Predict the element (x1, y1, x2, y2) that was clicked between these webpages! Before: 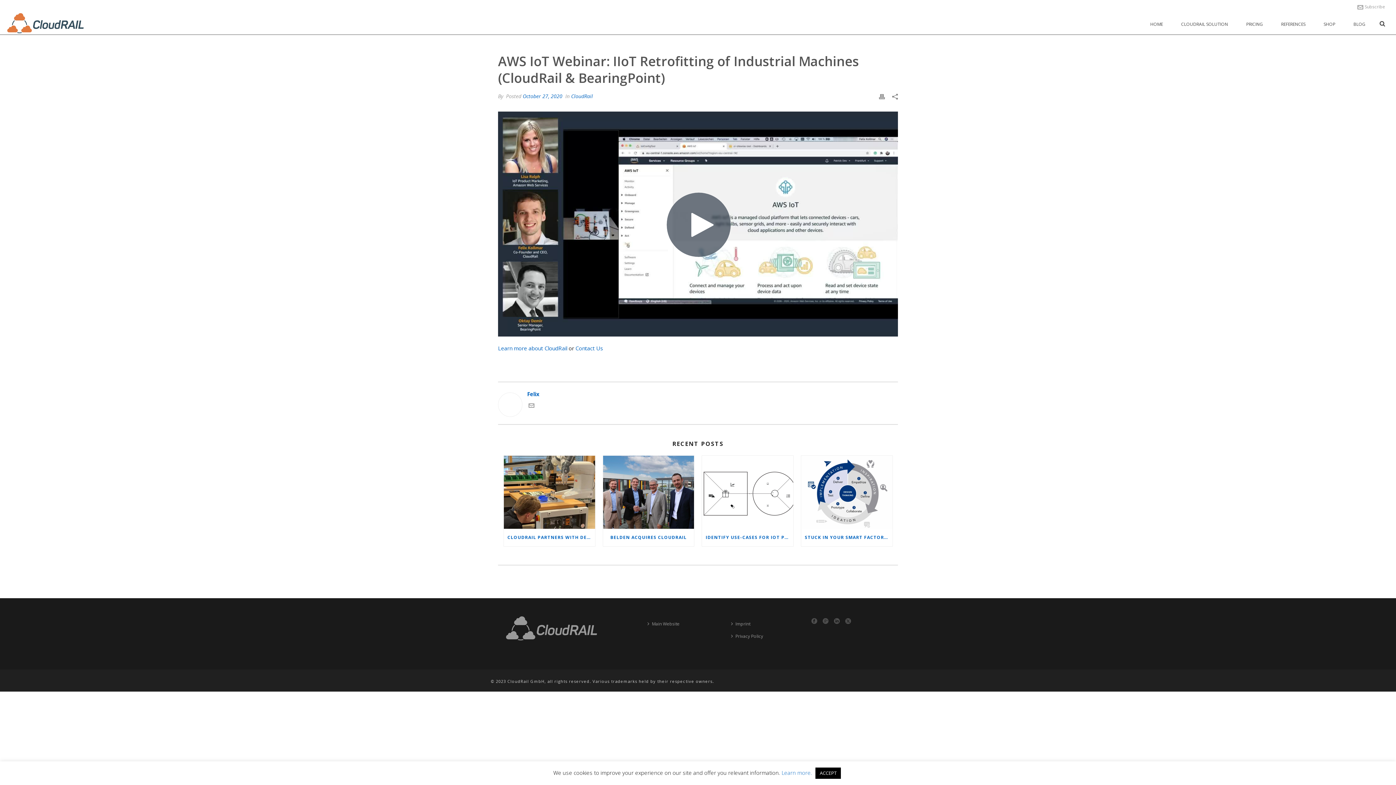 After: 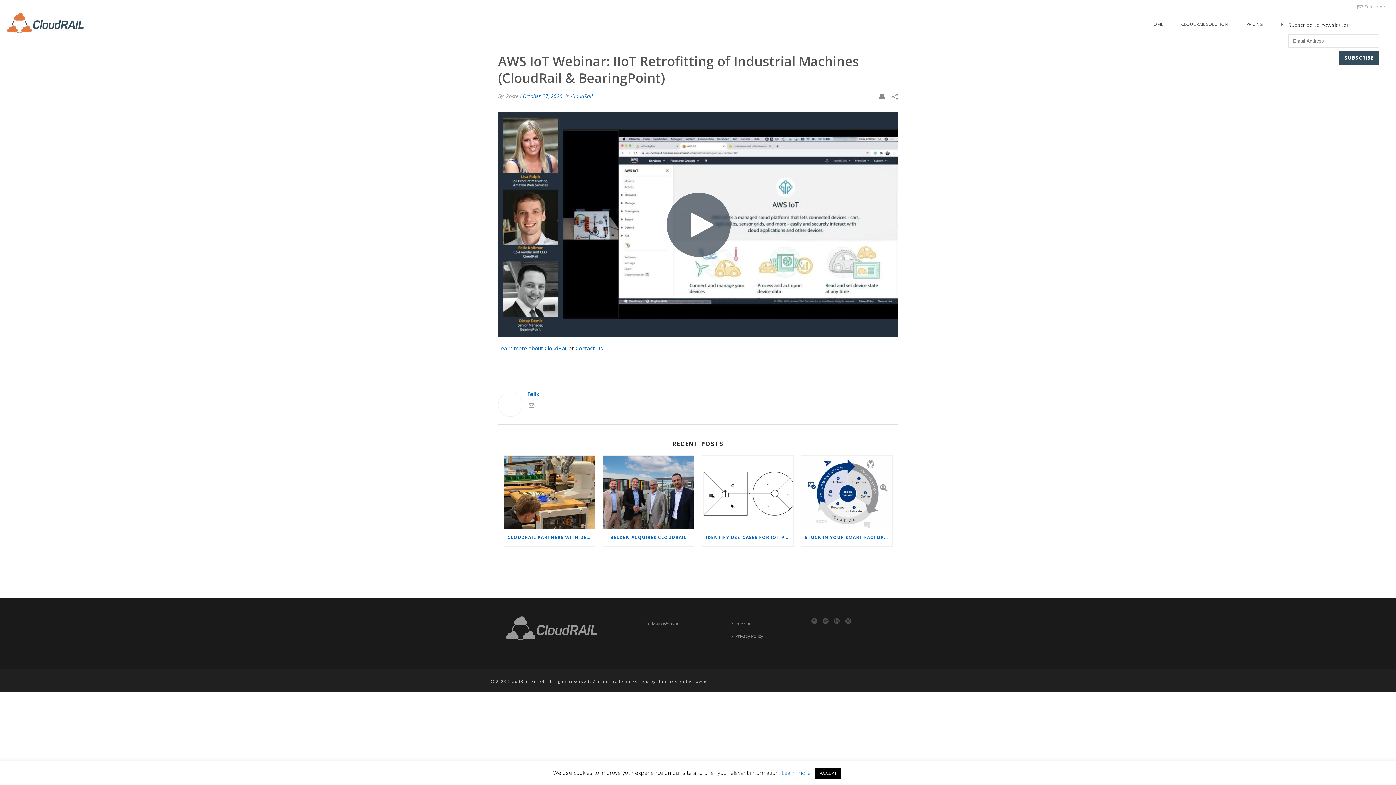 Action: bbox: (1357, 3, 1385, 9) label: Subscribe